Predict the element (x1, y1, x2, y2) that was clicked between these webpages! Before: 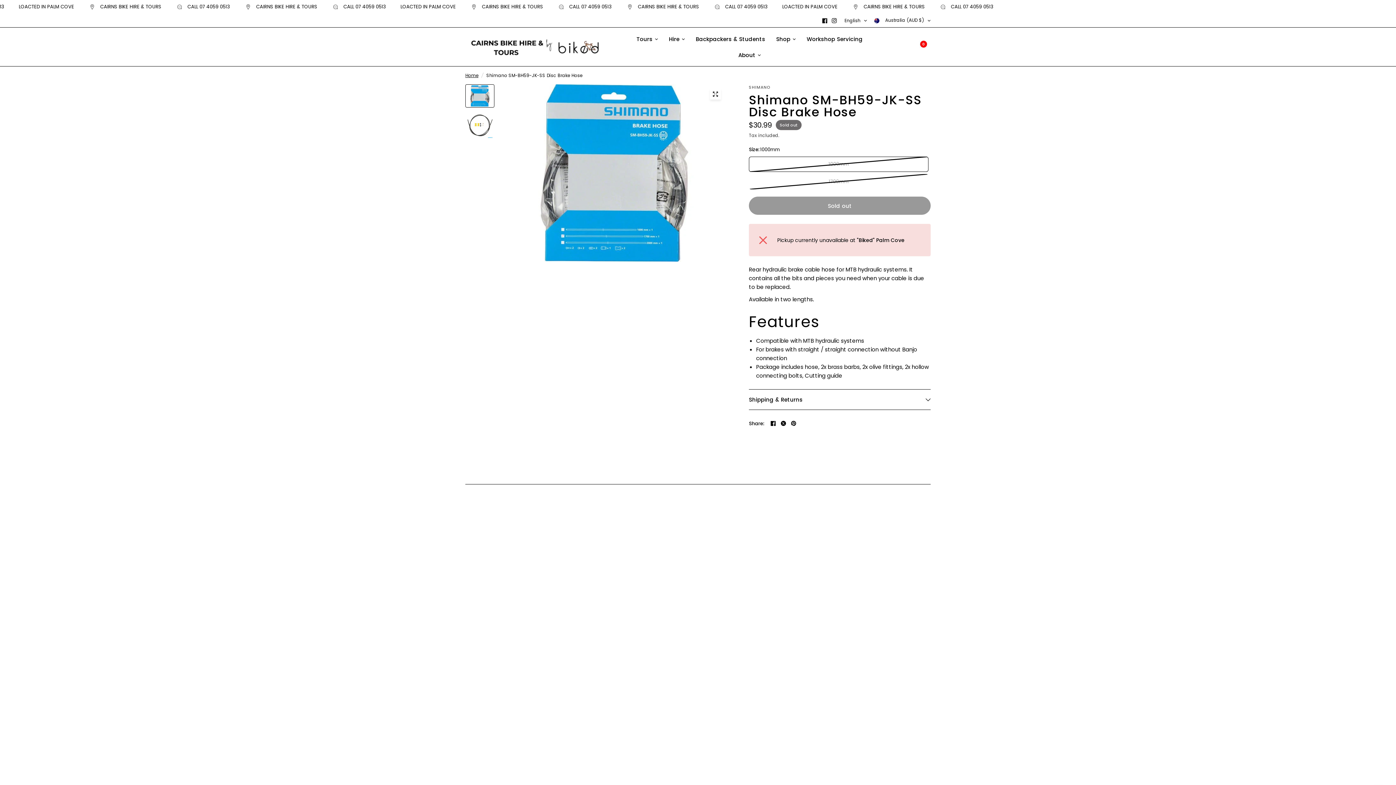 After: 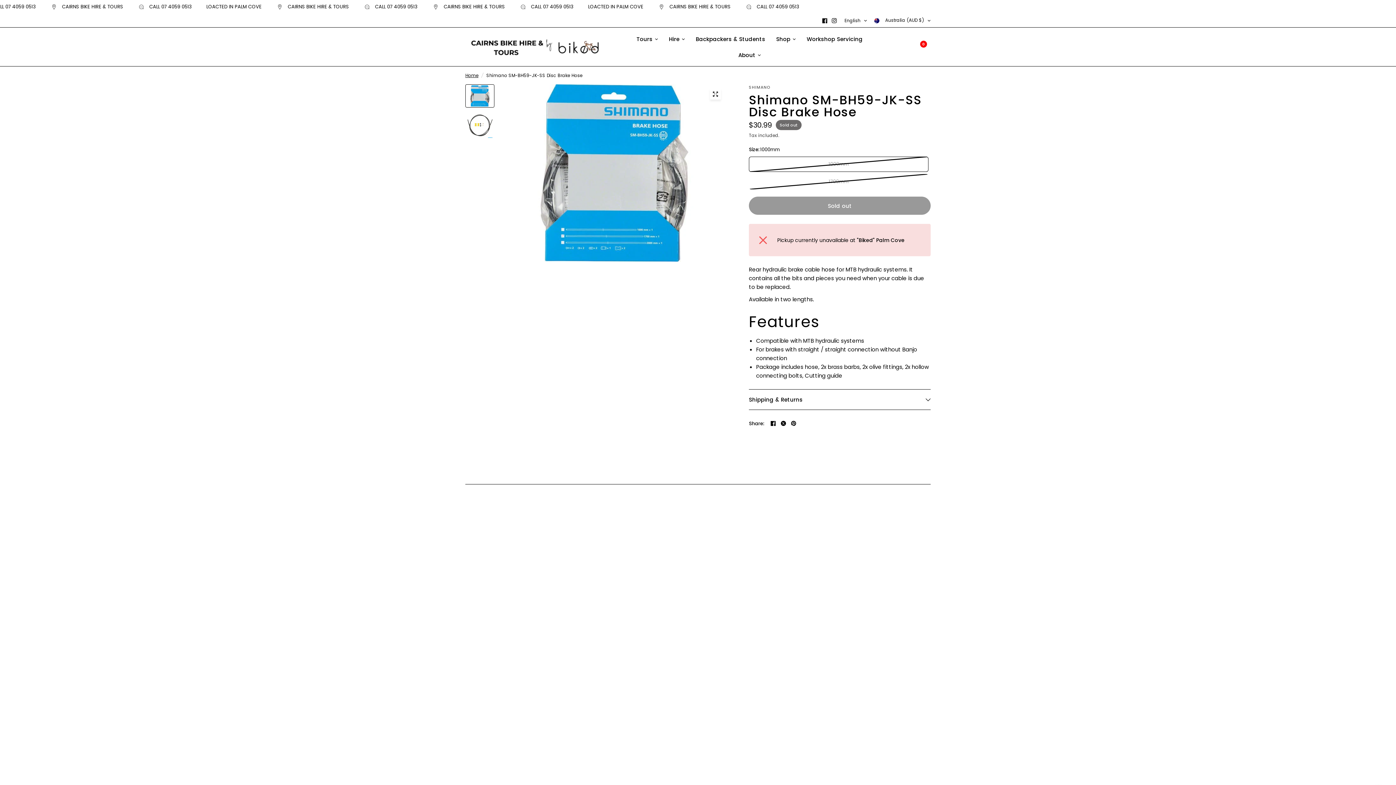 Action: bbox: (829, 15, 839, 25)